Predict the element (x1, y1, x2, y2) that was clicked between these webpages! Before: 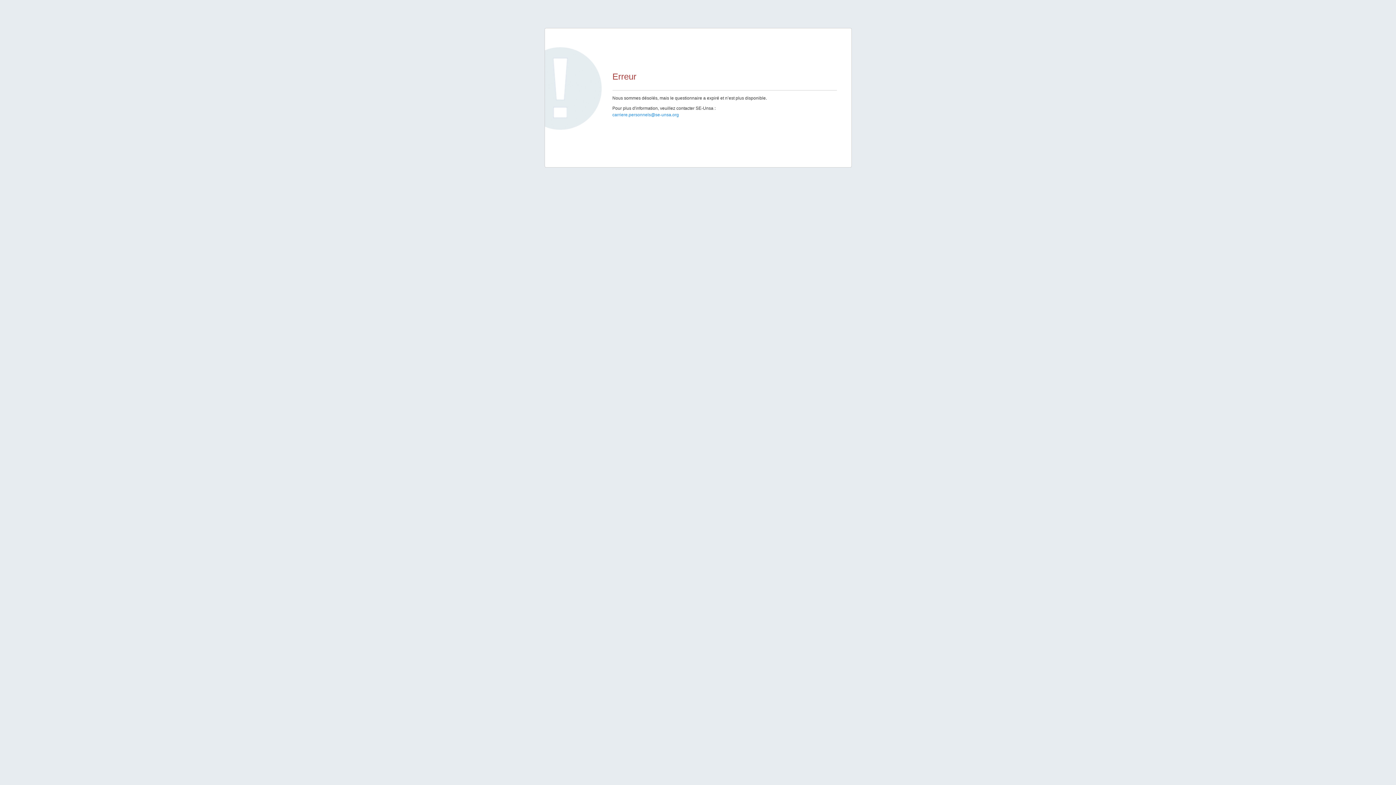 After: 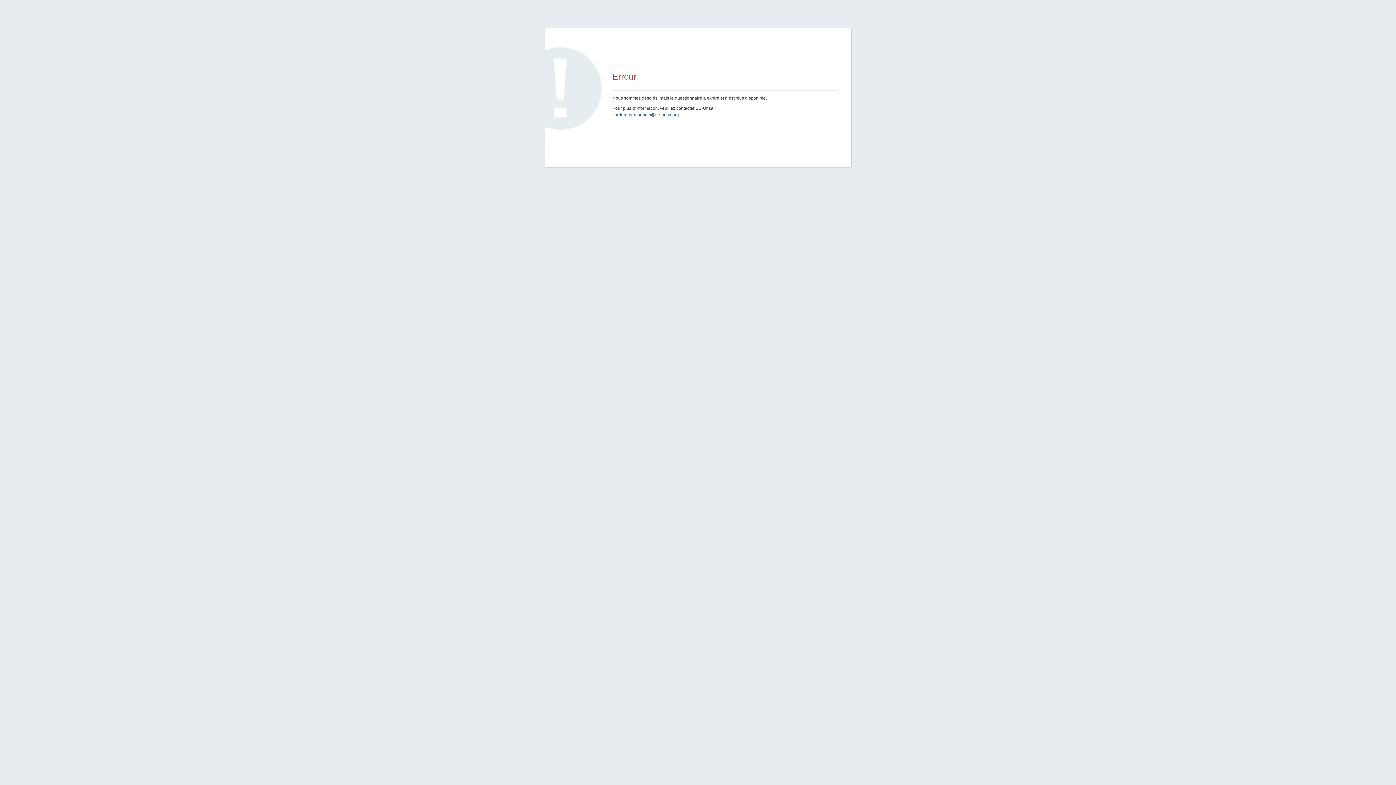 Action: label: carriere.personnels@se-unsa.org bbox: (612, 112, 679, 117)